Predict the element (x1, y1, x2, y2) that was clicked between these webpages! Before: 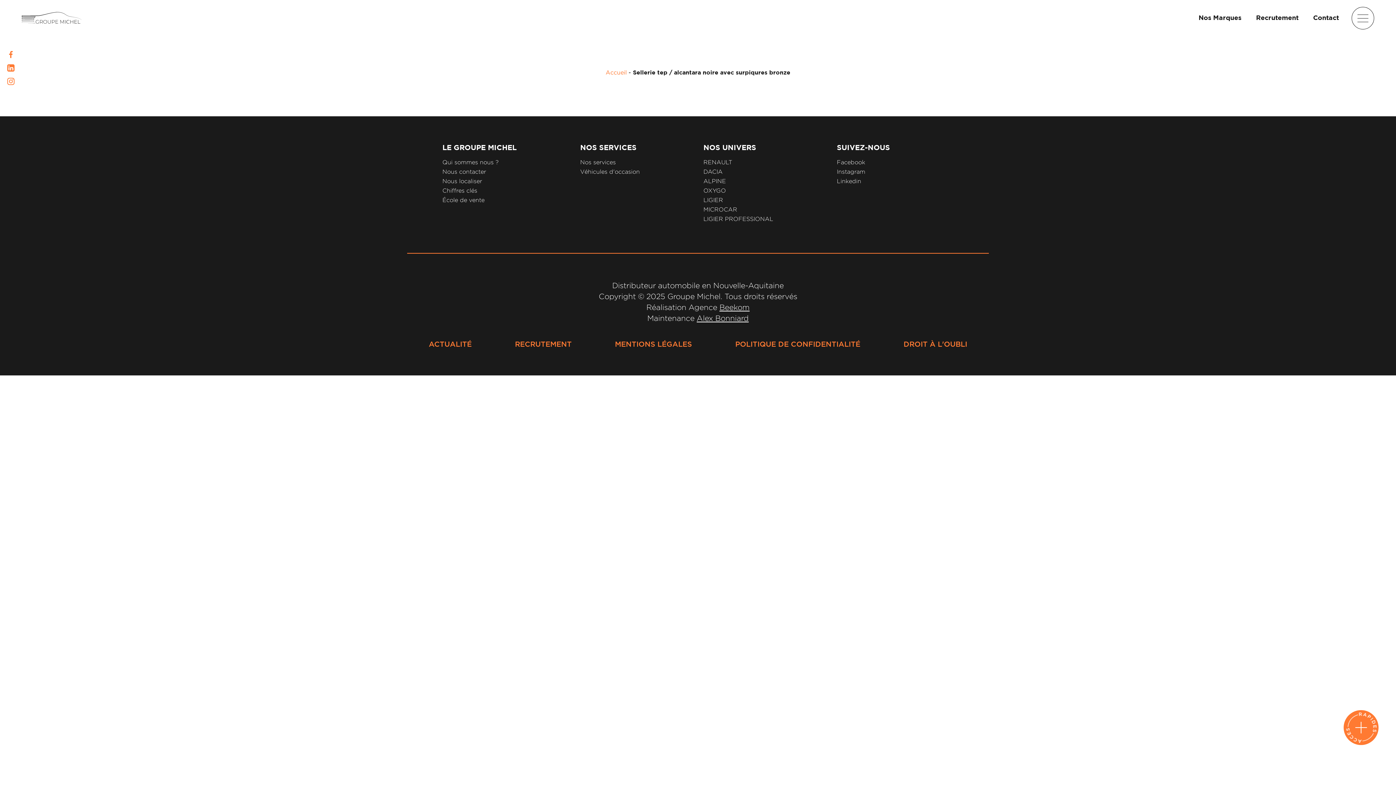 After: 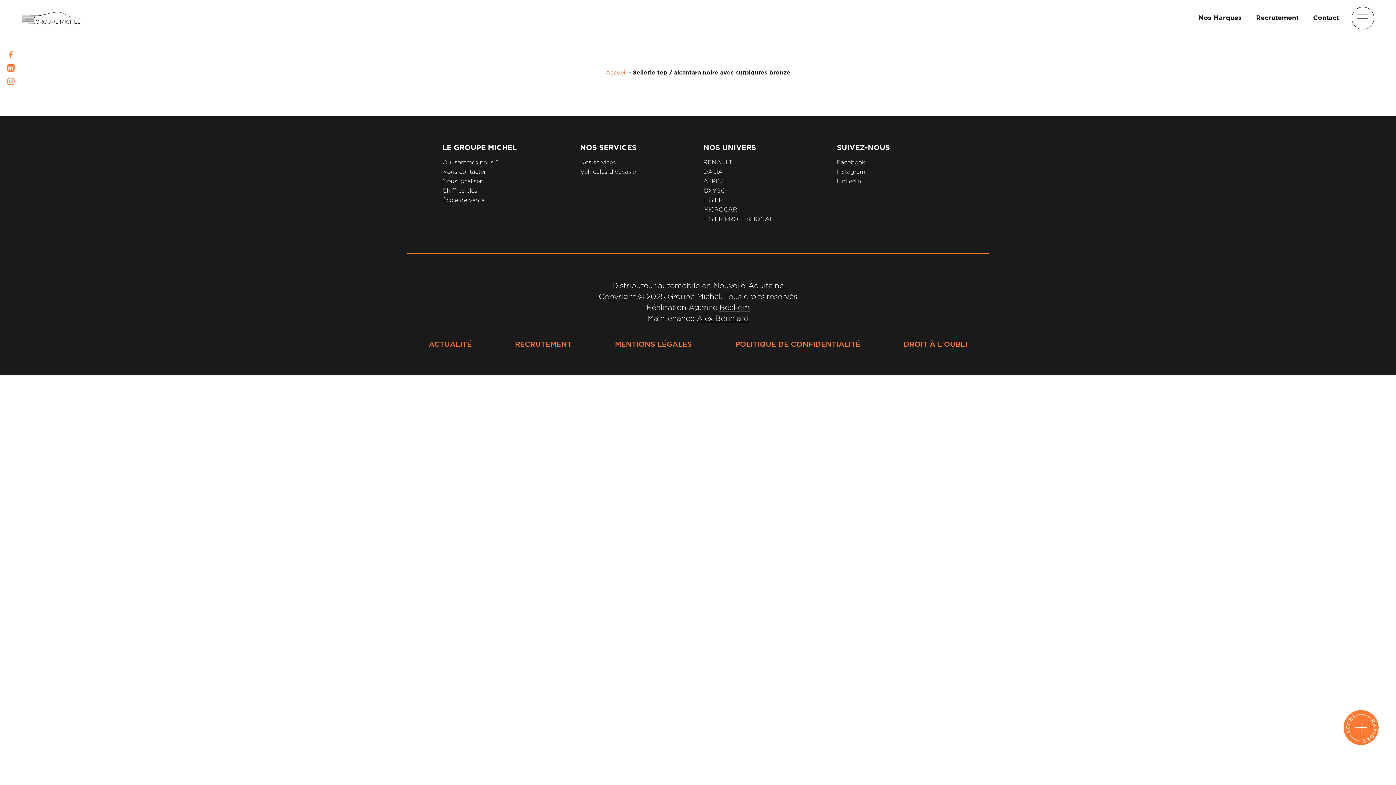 Action: bbox: (735, 340, 860, 348) label: POLITIQUE DE CONFIDENTIALITÉ